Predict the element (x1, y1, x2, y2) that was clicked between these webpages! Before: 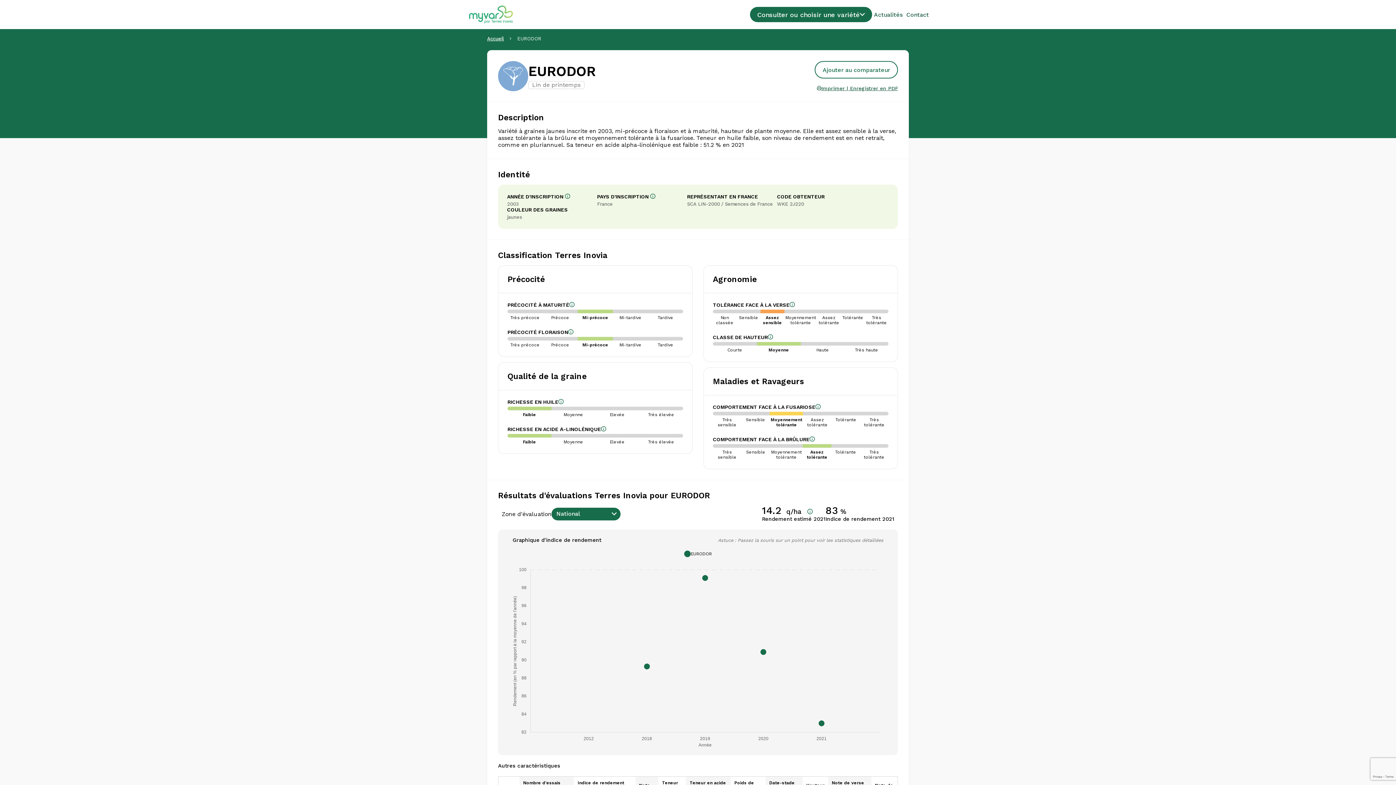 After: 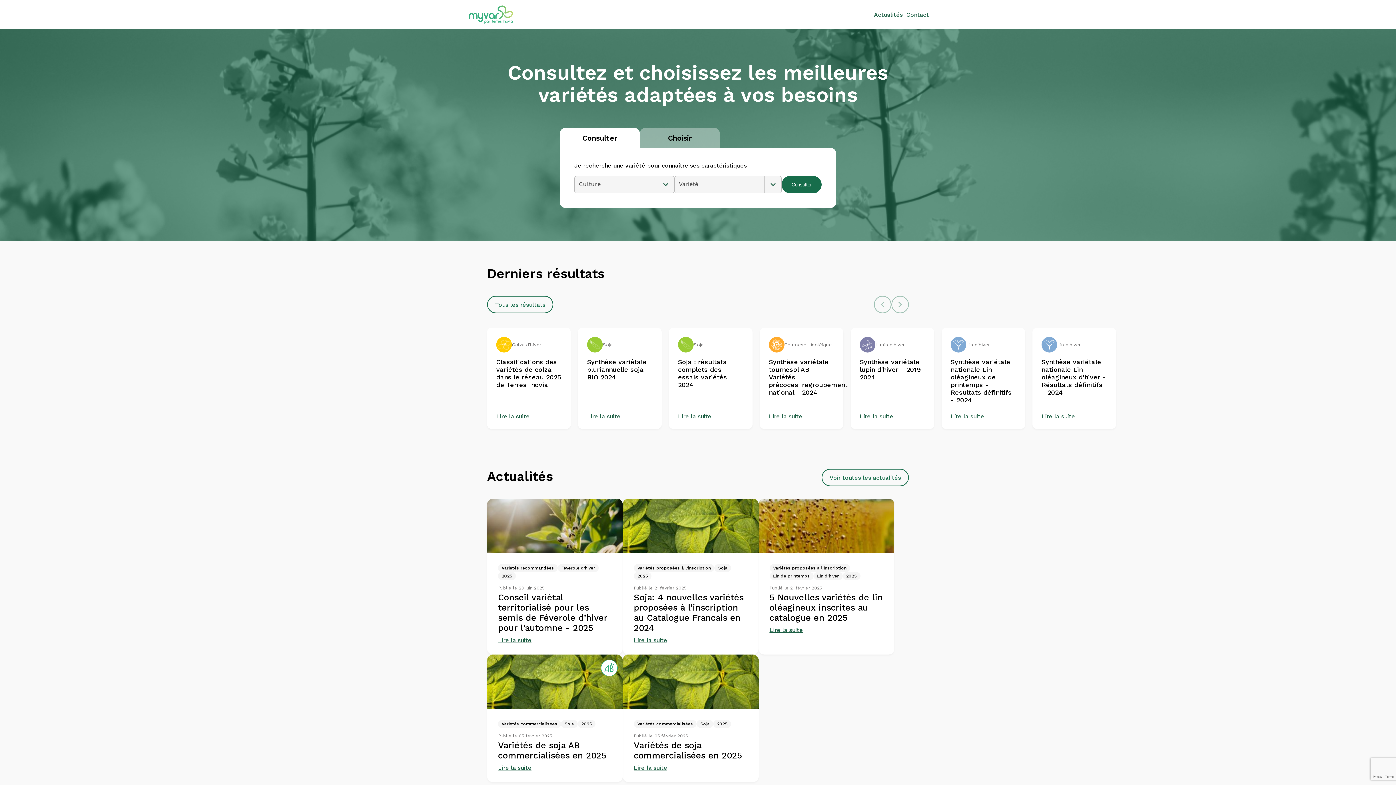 Action: bbox: (487, 36, 504, 41) label: Accueil